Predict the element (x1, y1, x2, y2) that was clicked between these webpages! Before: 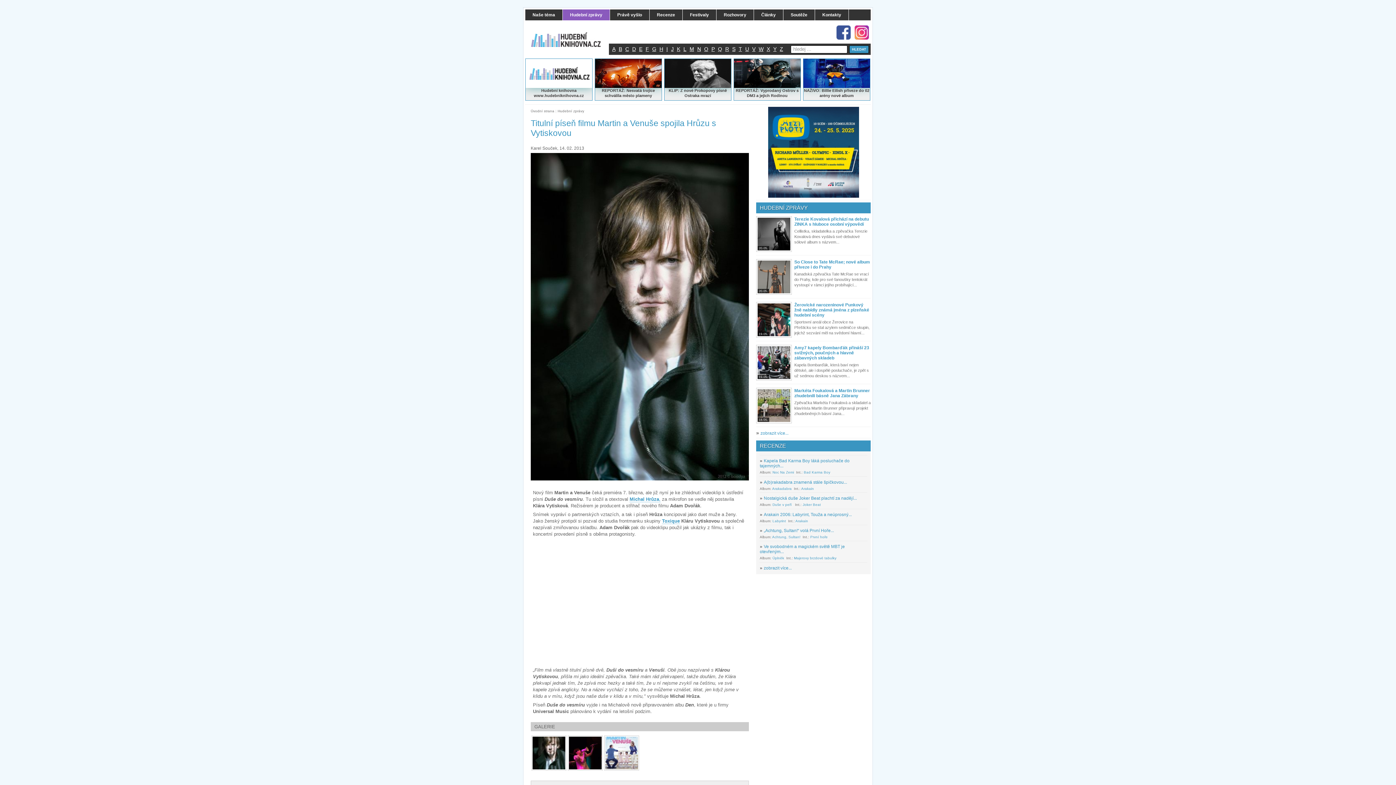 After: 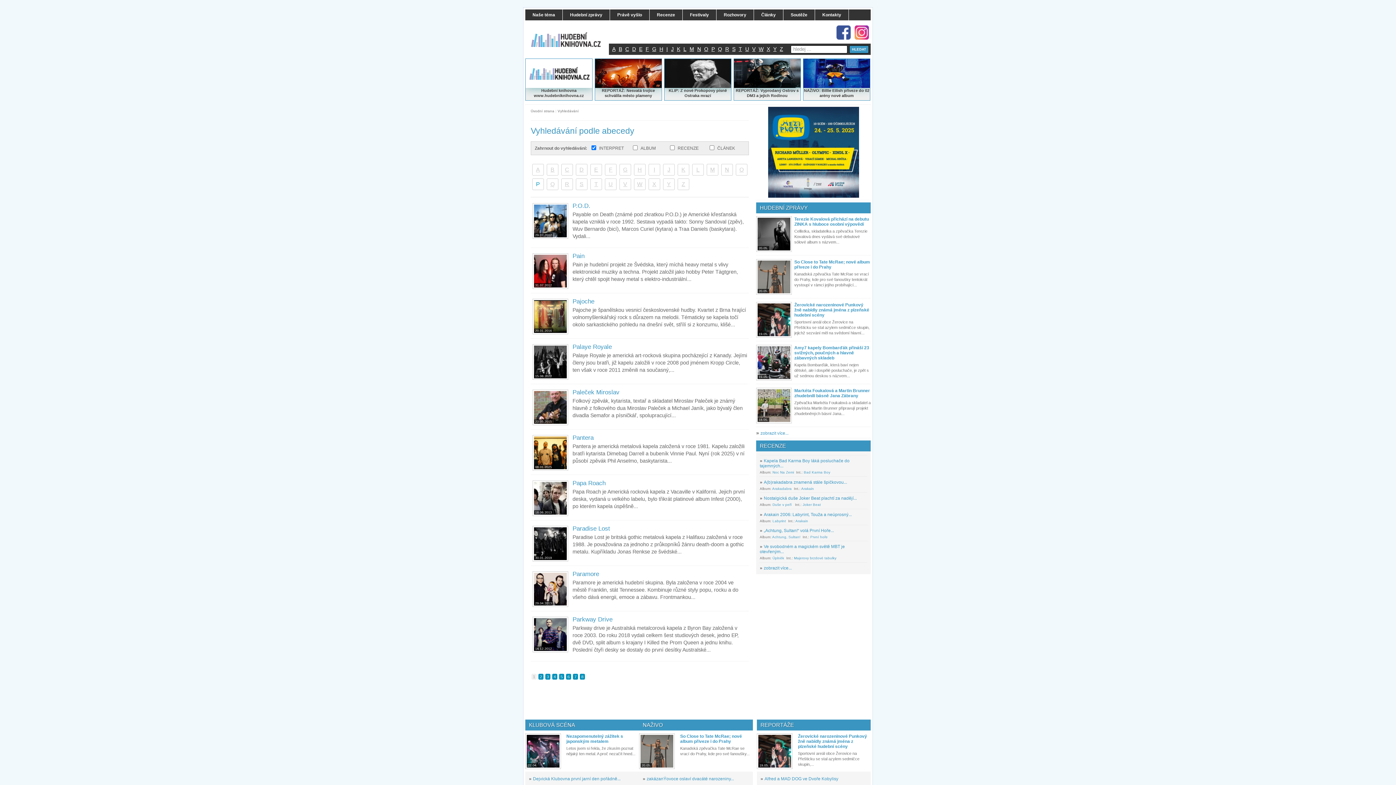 Action: label: P bbox: (708, 43, 714, 54)